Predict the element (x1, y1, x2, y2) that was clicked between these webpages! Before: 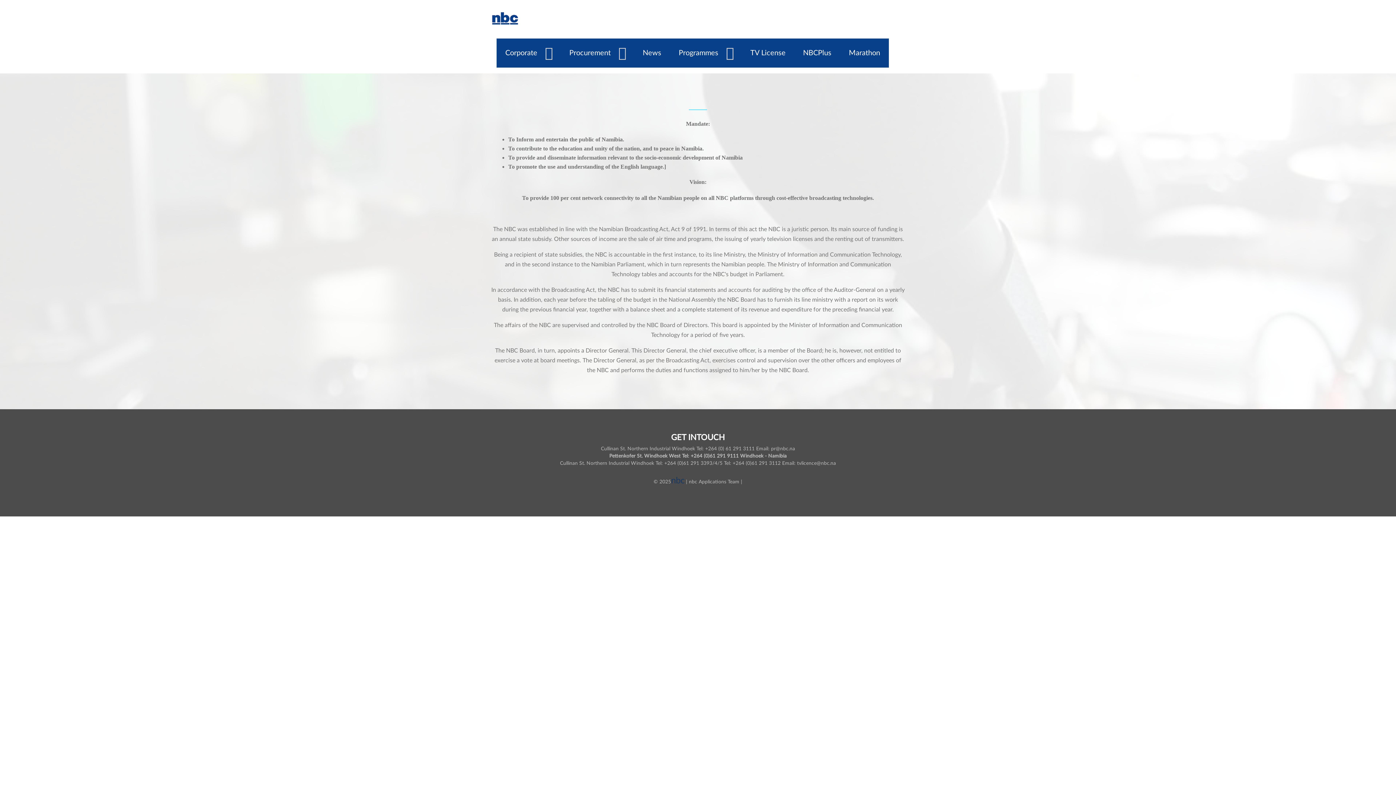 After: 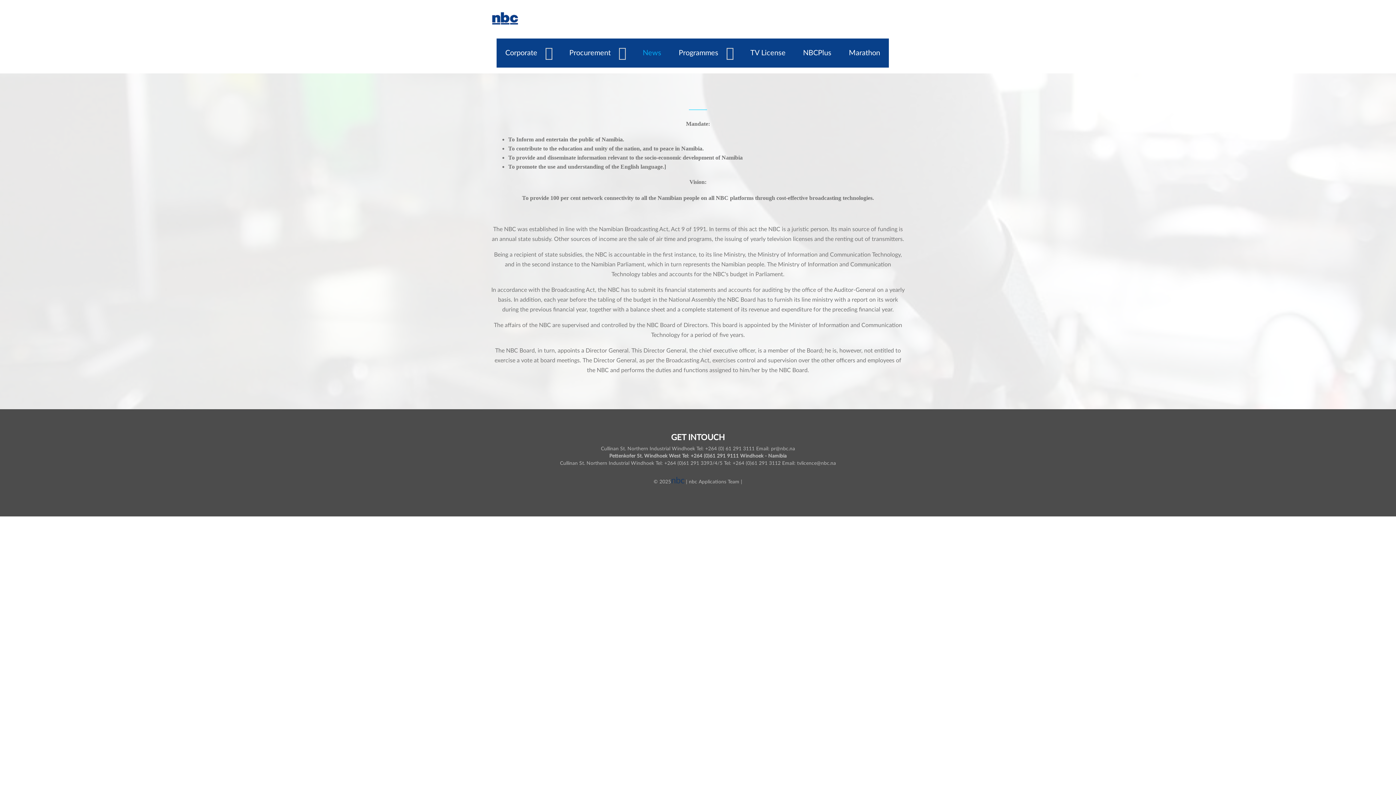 Action: label: News bbox: (634, 38, 670, 67)